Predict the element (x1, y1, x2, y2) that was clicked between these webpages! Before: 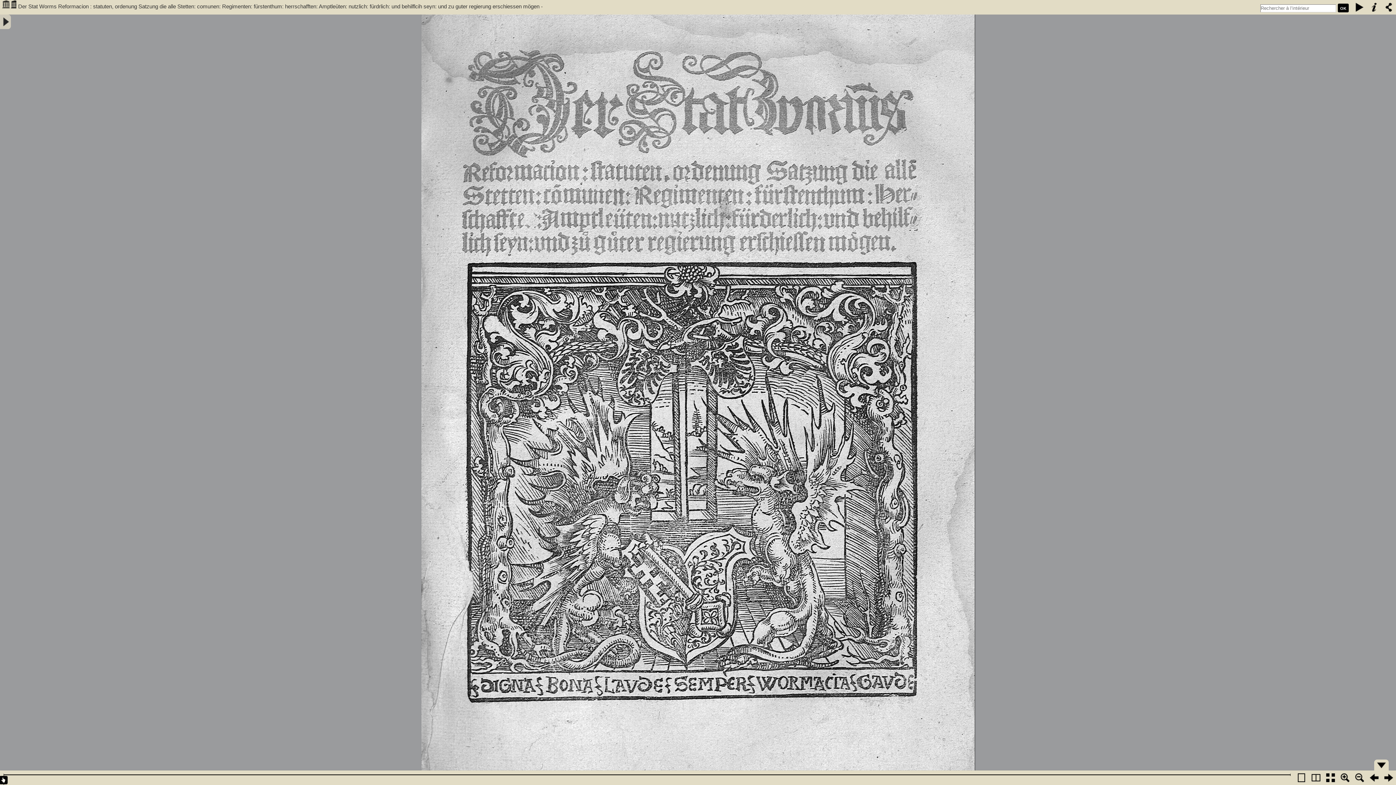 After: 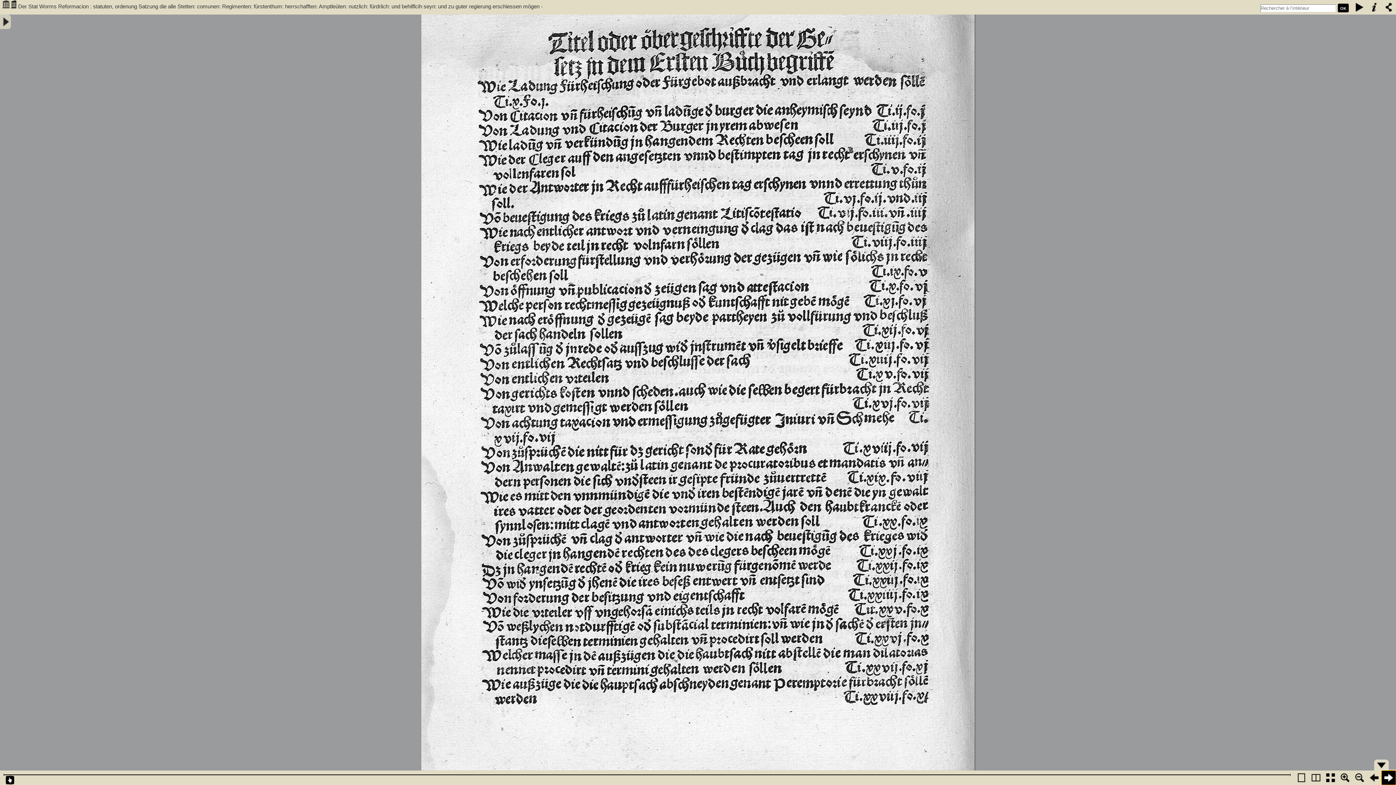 Action: bbox: (1381, 770, 1396, 785)